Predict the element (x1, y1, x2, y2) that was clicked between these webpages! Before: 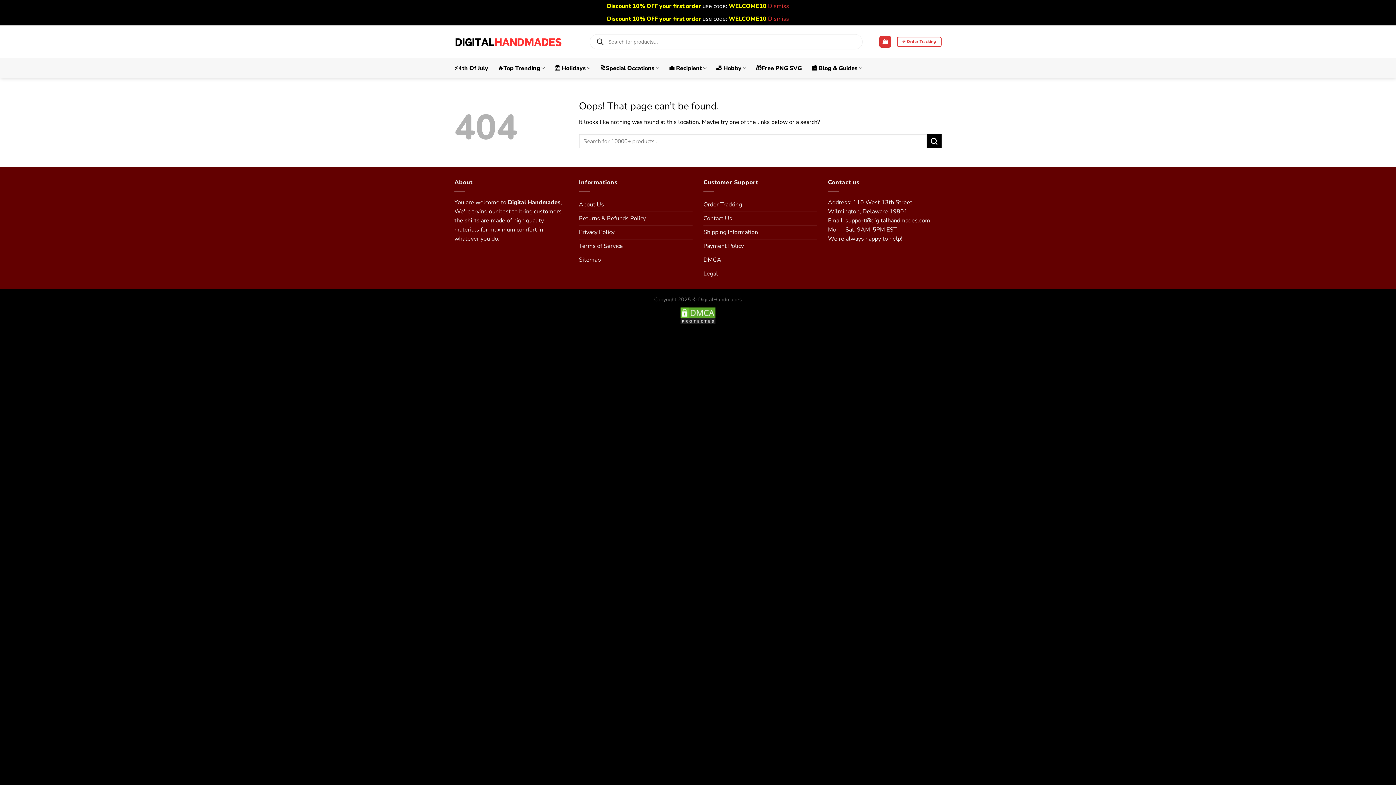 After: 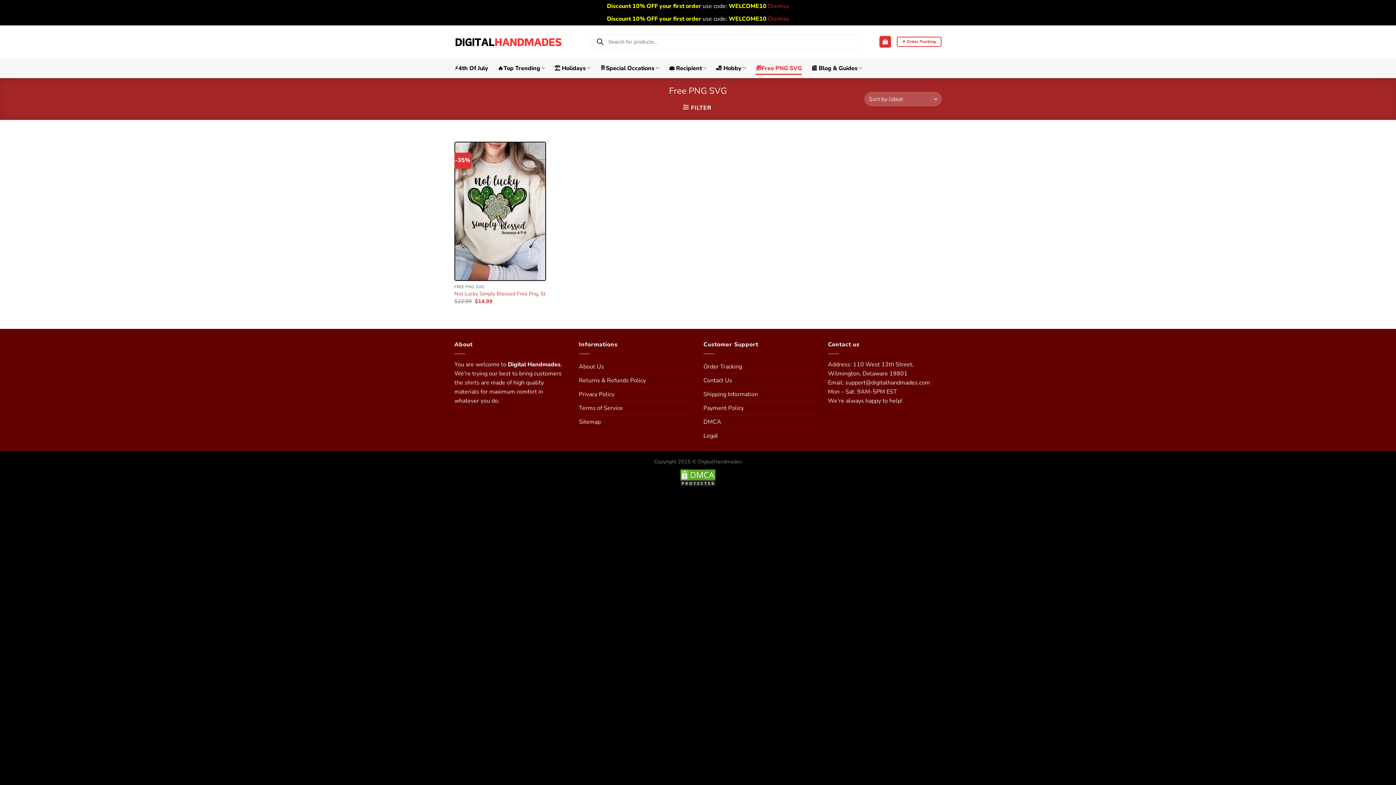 Action: label: 🎁Free PNG SVG bbox: (755, 61, 802, 74)